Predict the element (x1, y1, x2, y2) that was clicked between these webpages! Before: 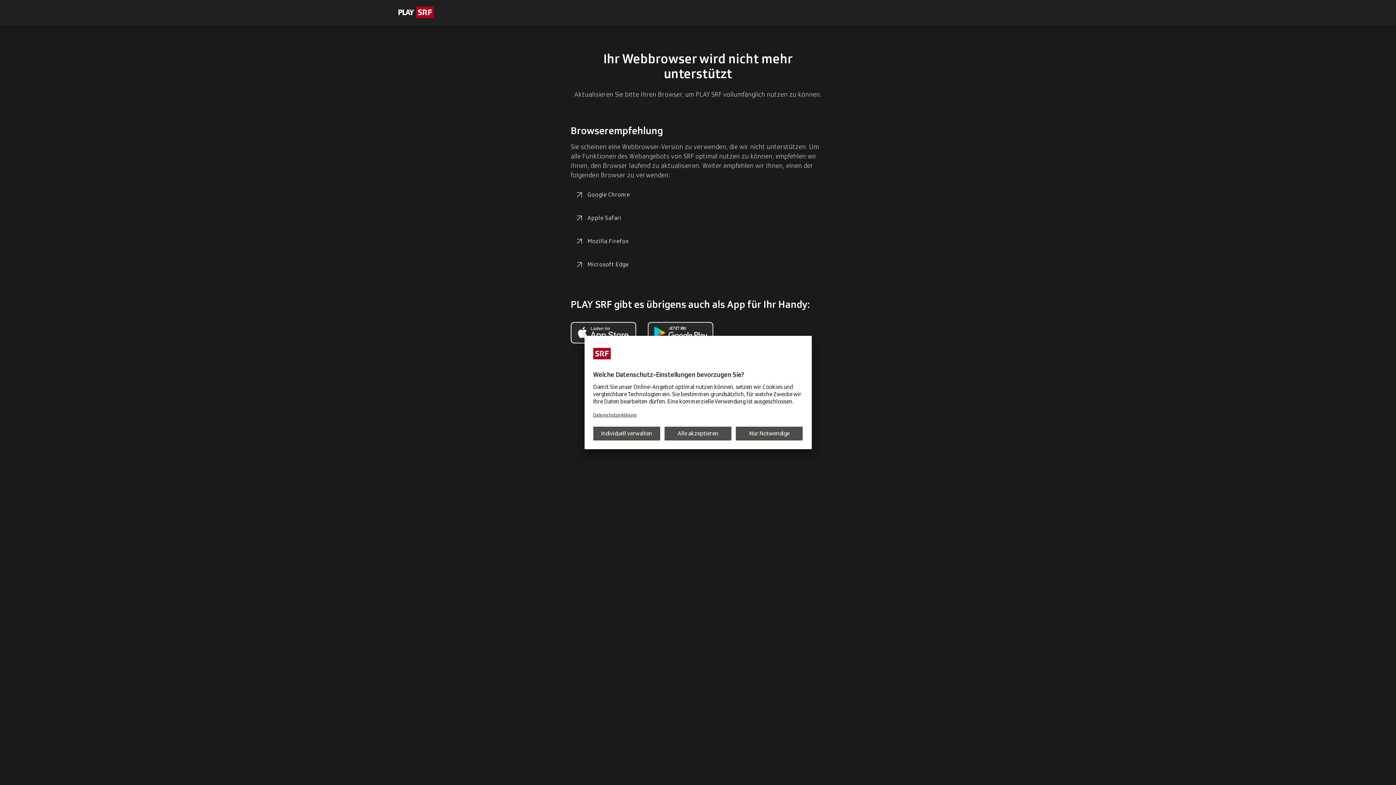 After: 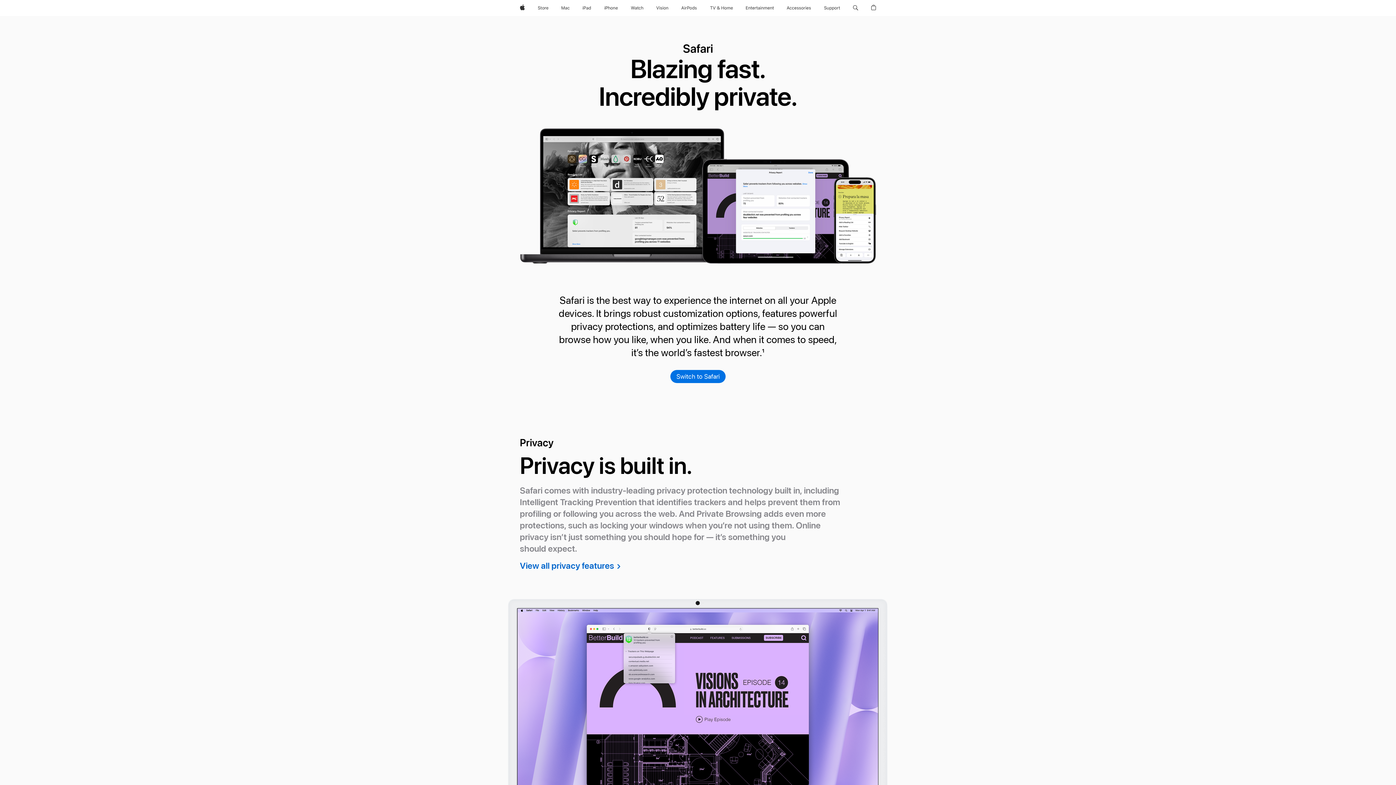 Action: label: Apple Safari bbox: (570, 209, 626, 226)